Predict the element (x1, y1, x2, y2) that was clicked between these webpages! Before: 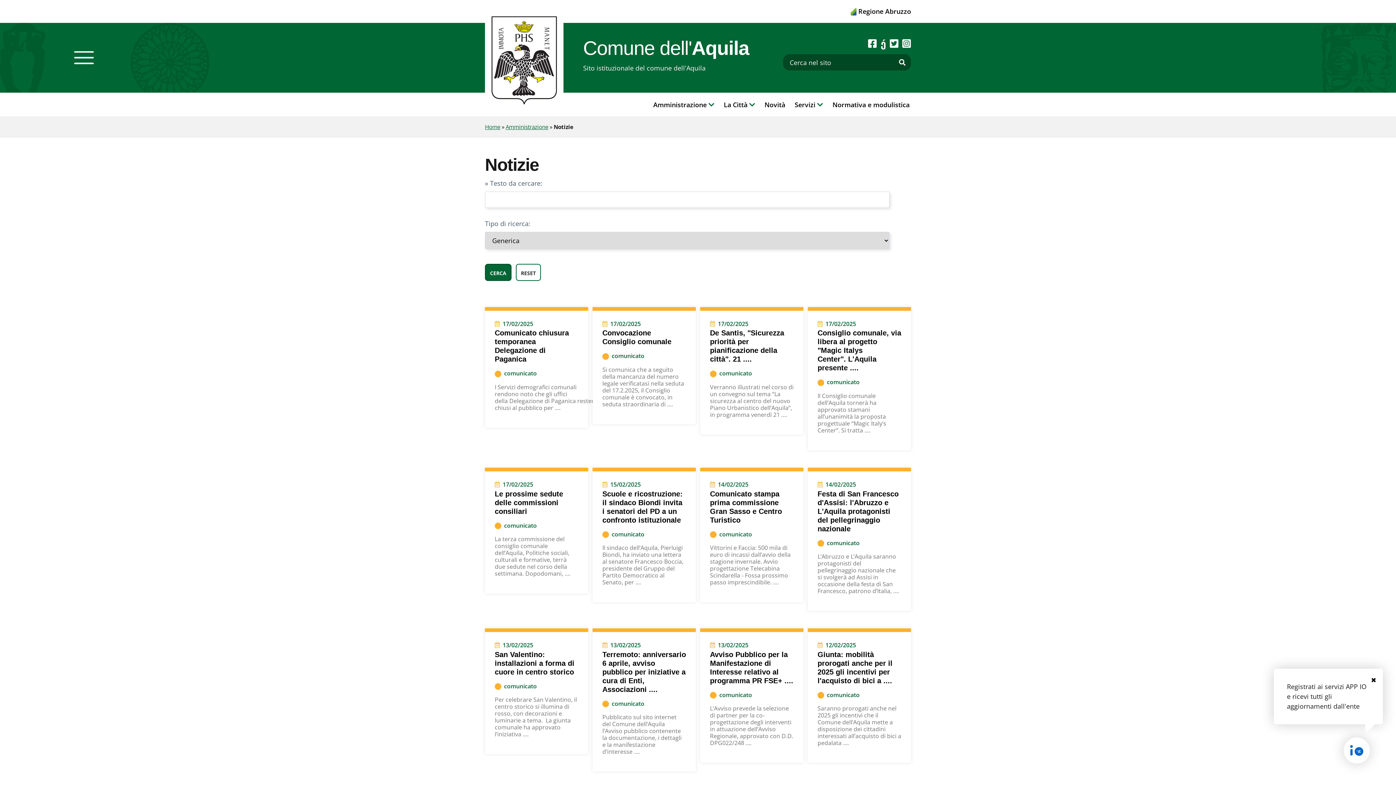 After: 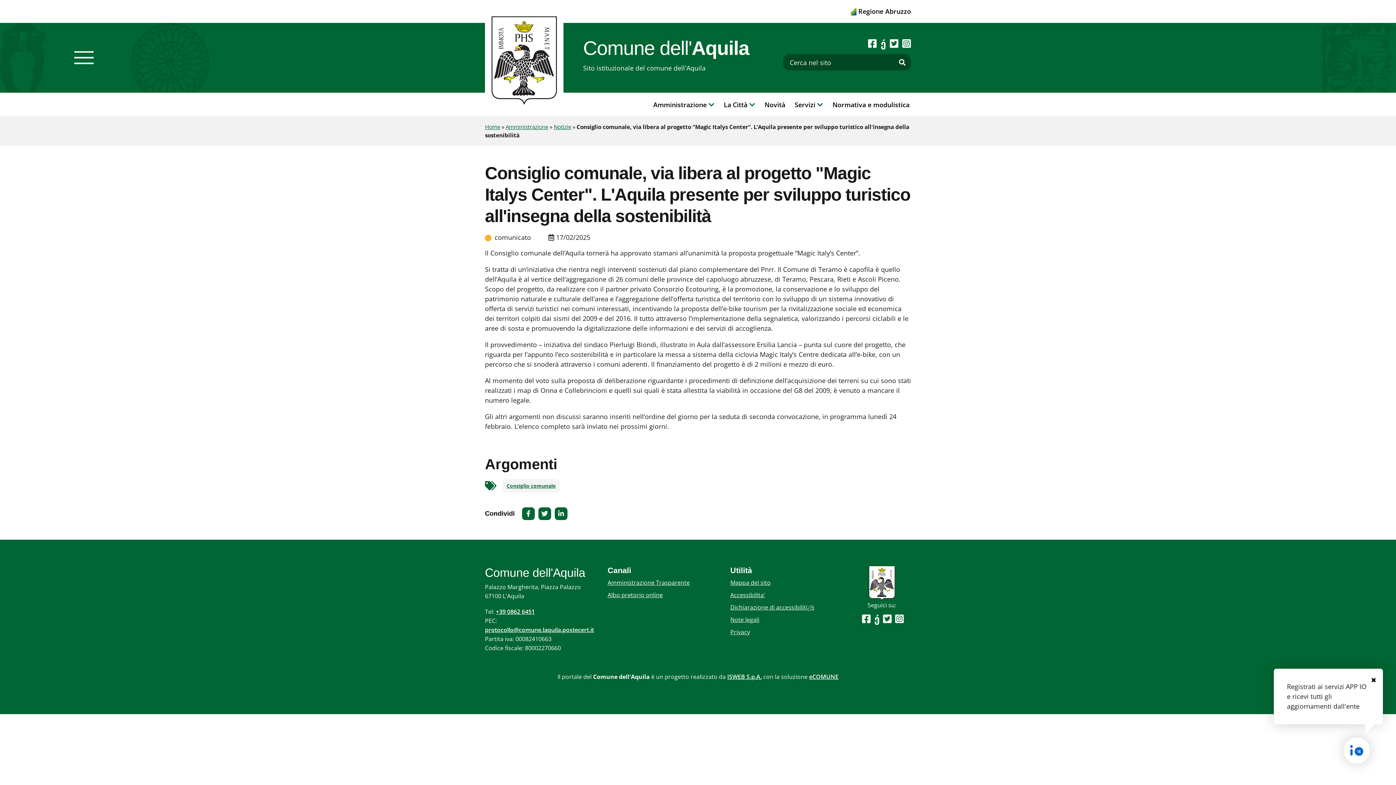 Action: label: Consiglio comunale, via libera al progetto "Magic Italys Center". L'Aquila presente .... bbox: (817, 329, 901, 372)